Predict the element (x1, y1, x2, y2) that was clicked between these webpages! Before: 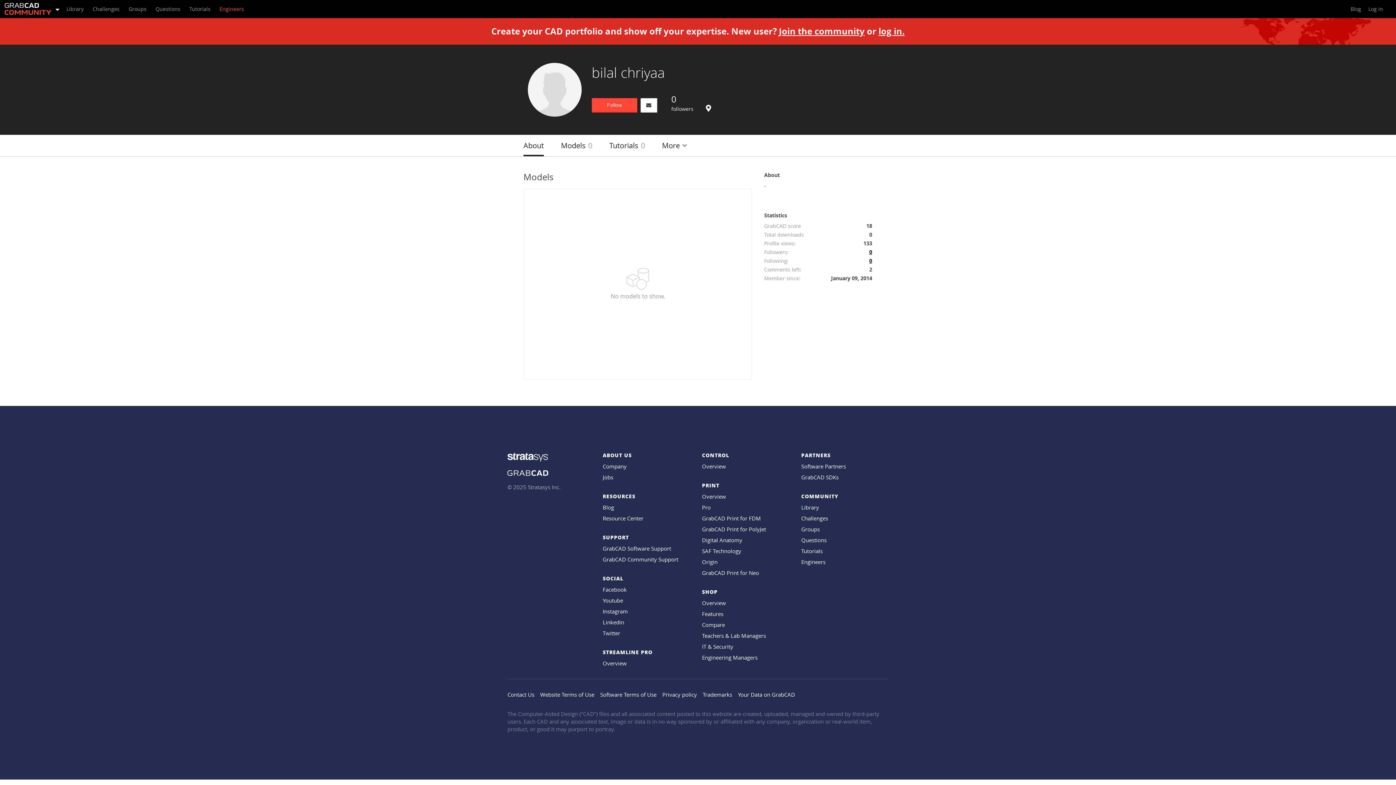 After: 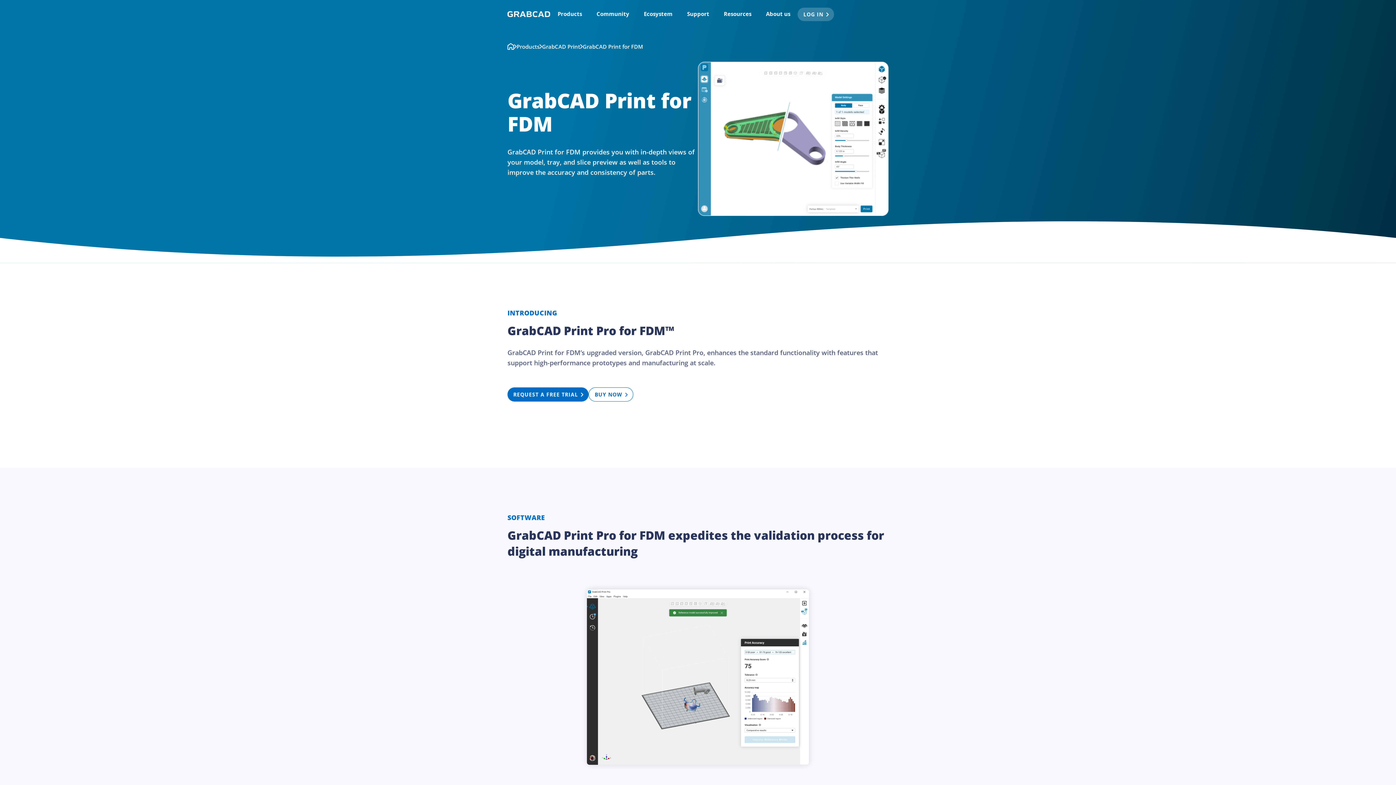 Action: label: GrabCAD Print for FDM bbox: (702, 514, 761, 522)